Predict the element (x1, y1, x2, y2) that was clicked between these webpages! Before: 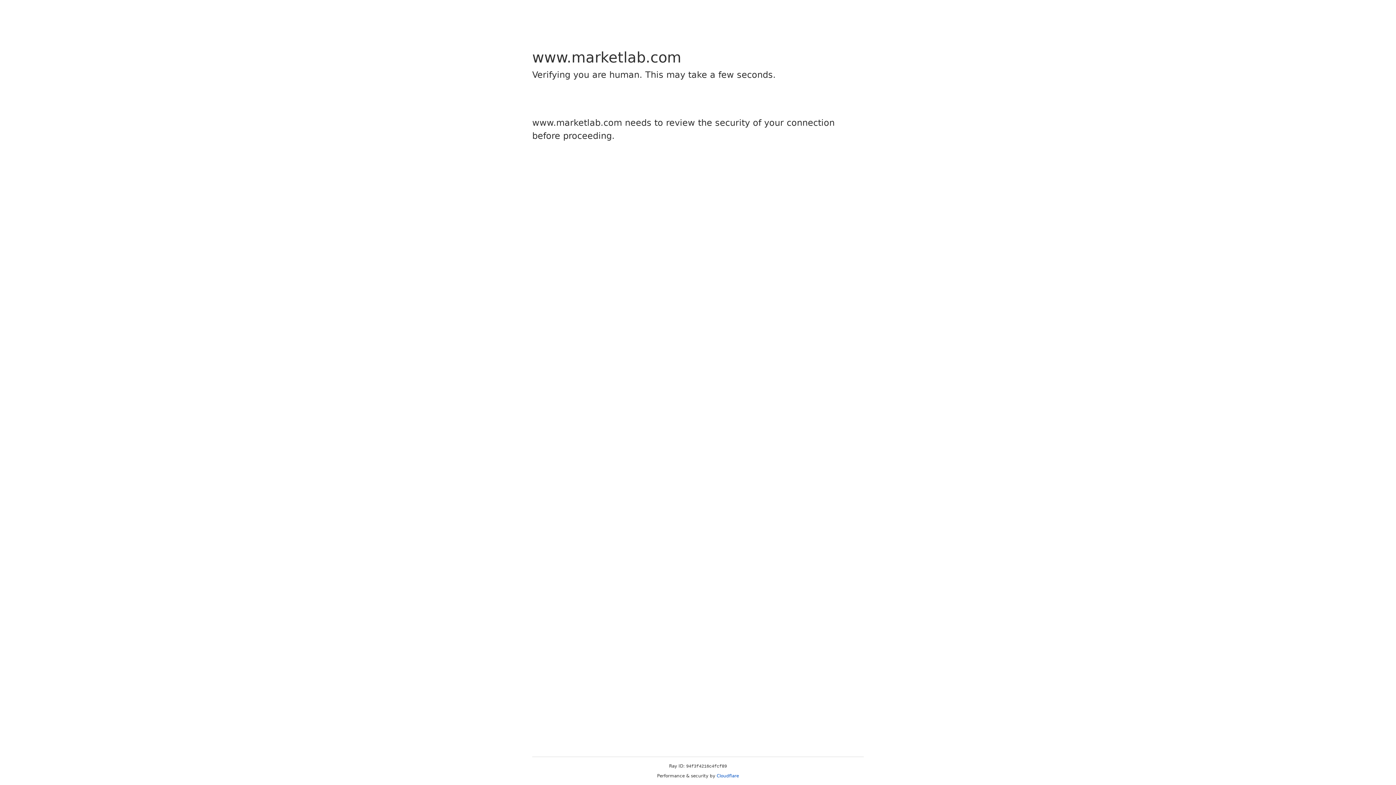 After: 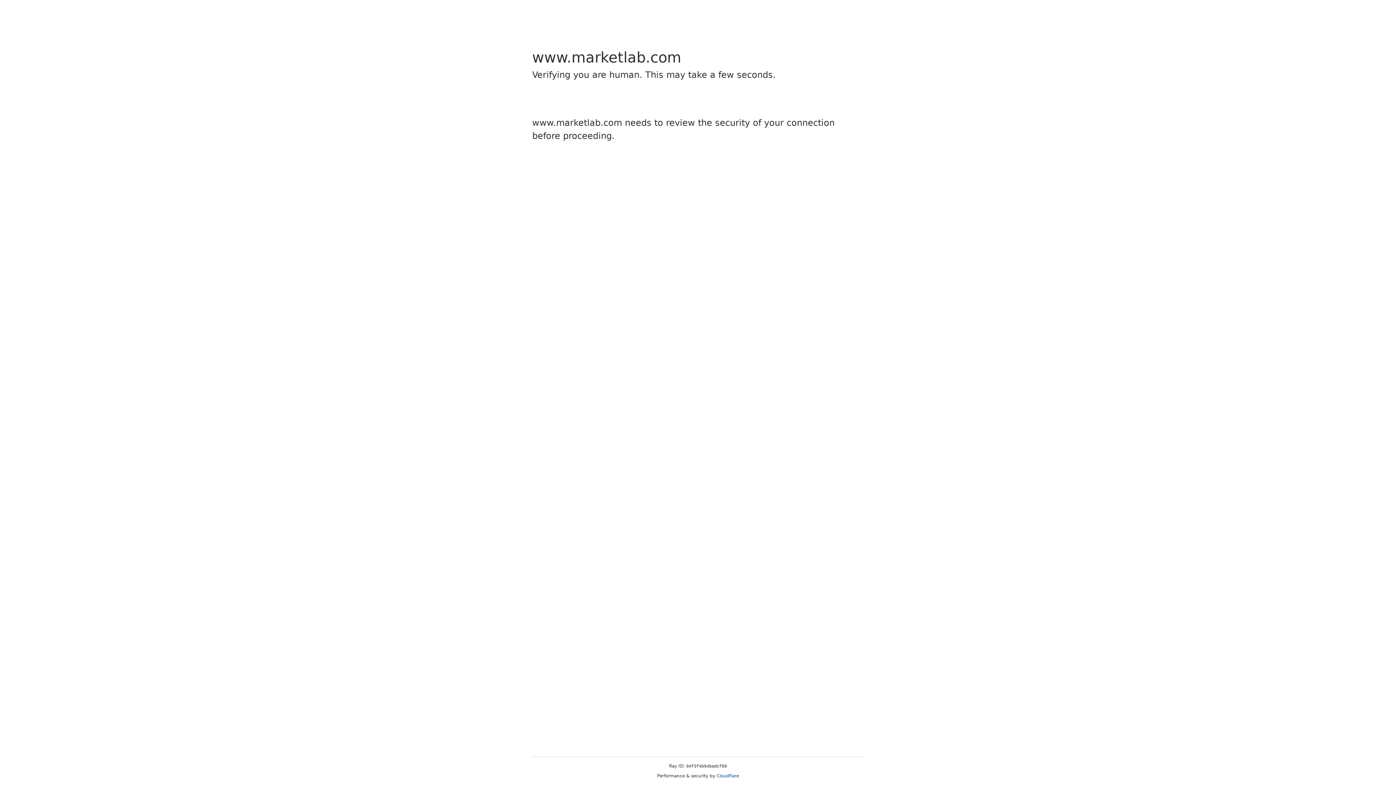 Action: label: Cloudflare bbox: (716, 773, 739, 778)